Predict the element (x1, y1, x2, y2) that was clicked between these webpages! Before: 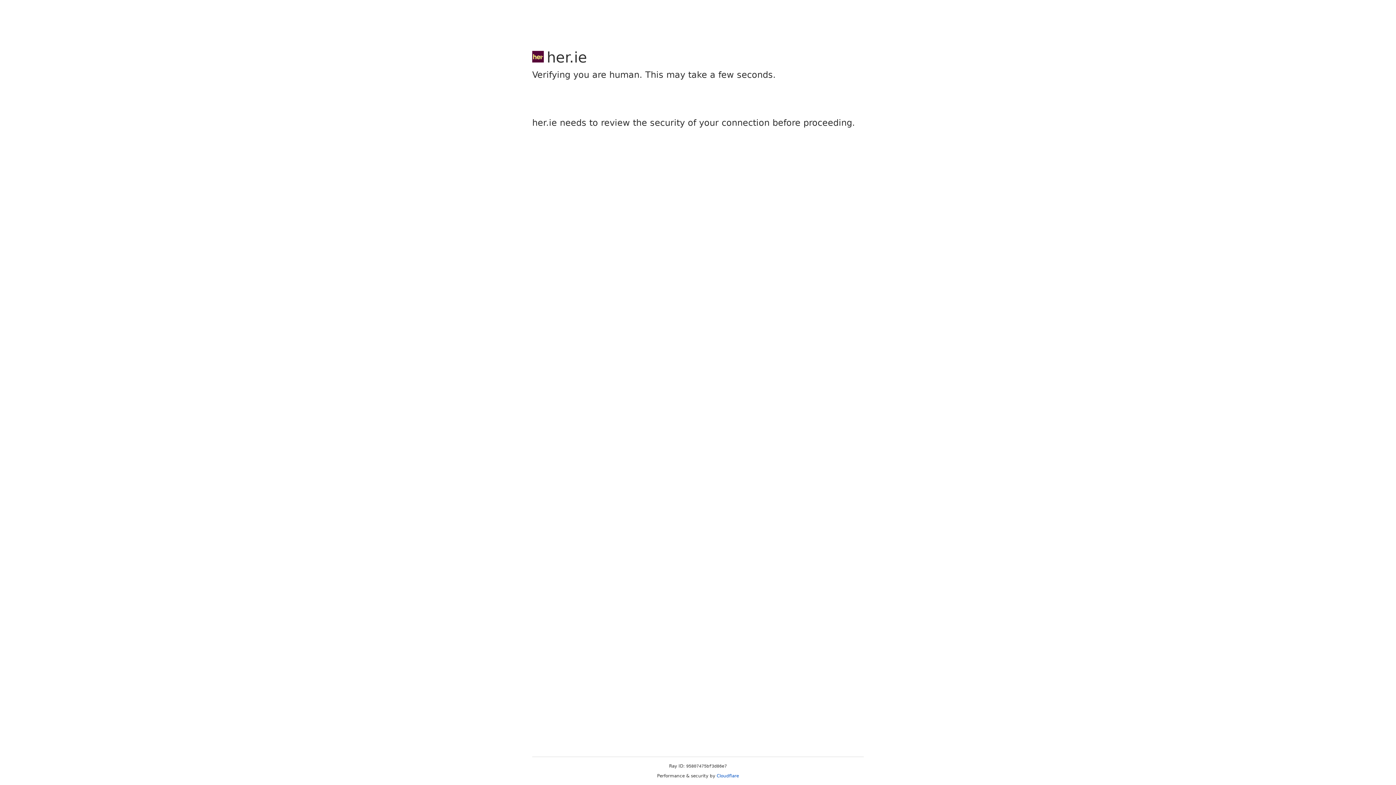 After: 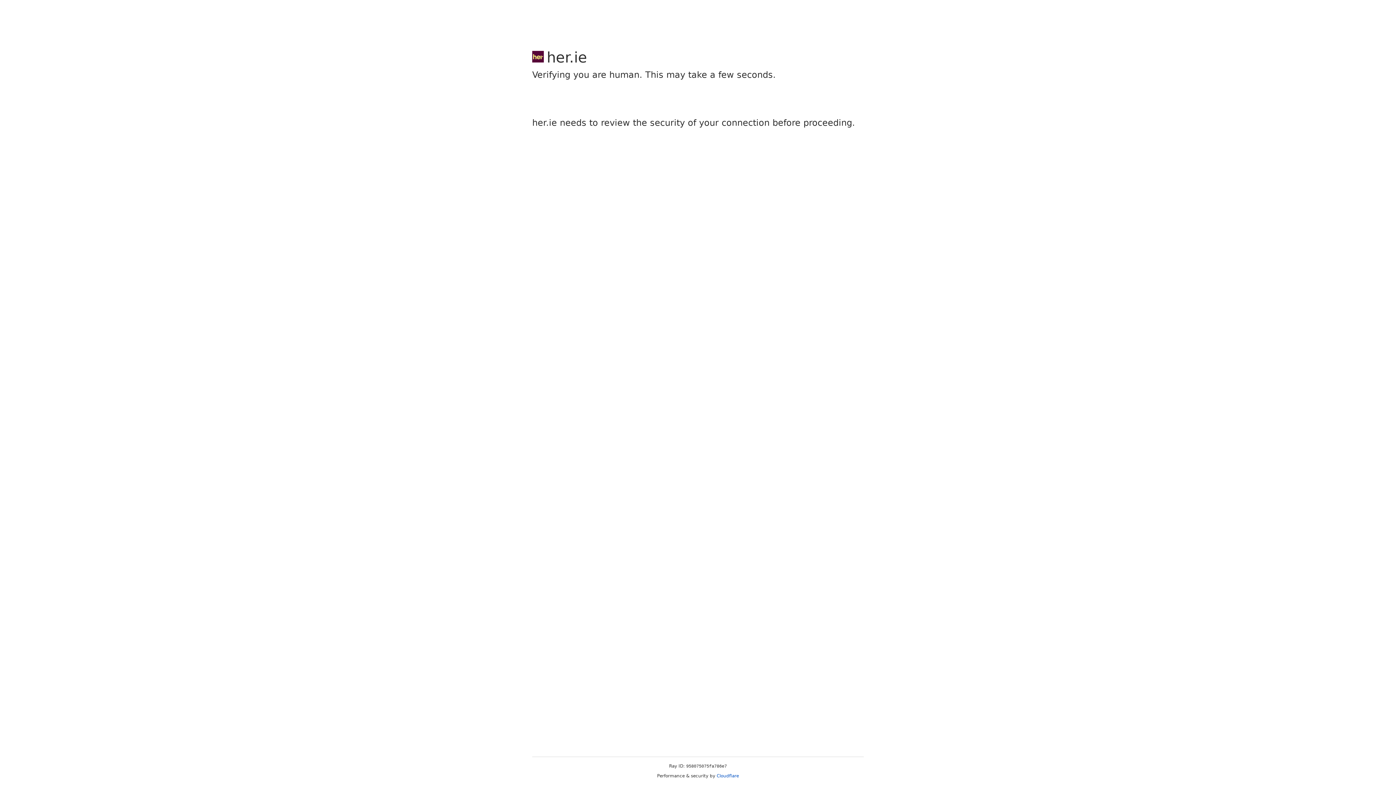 Action: label: Cloudflare bbox: (716, 773, 739, 778)